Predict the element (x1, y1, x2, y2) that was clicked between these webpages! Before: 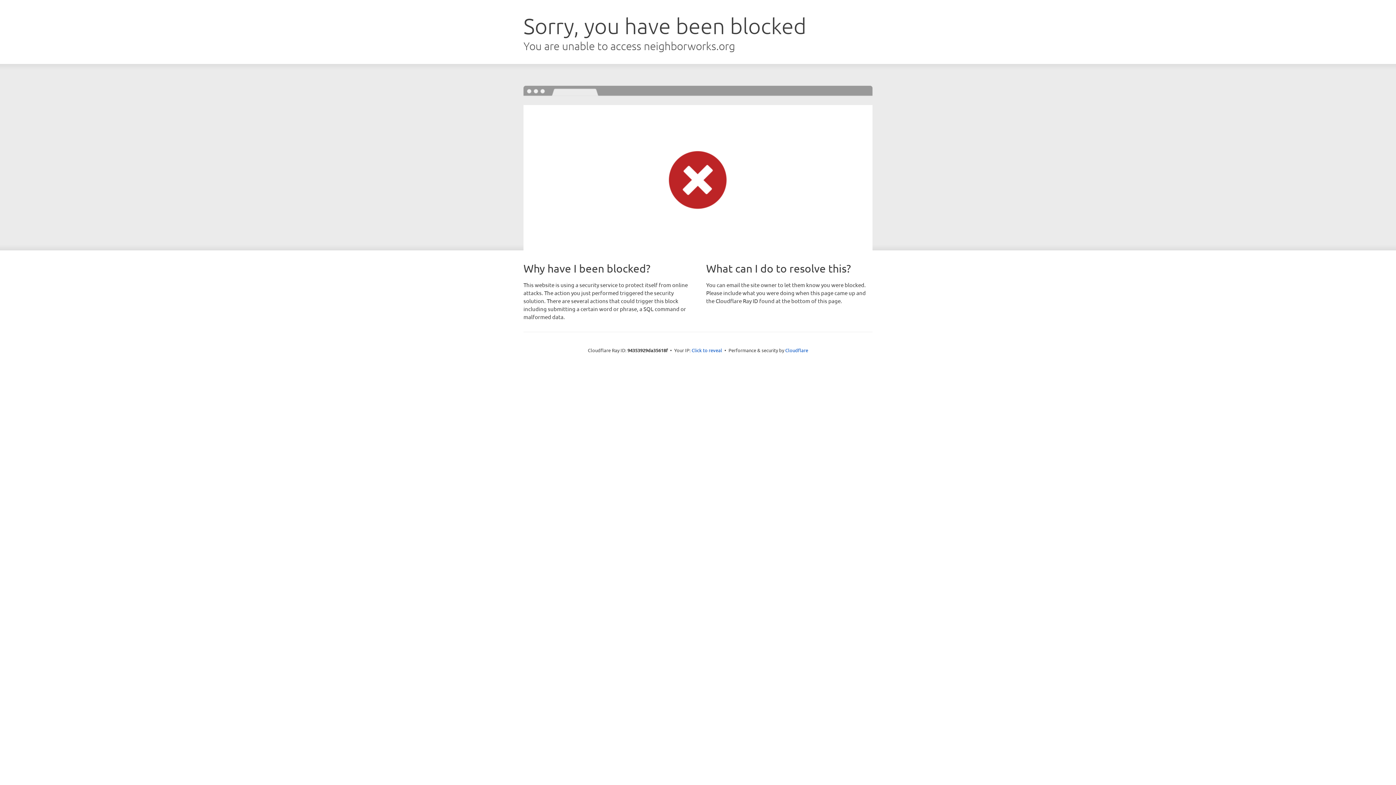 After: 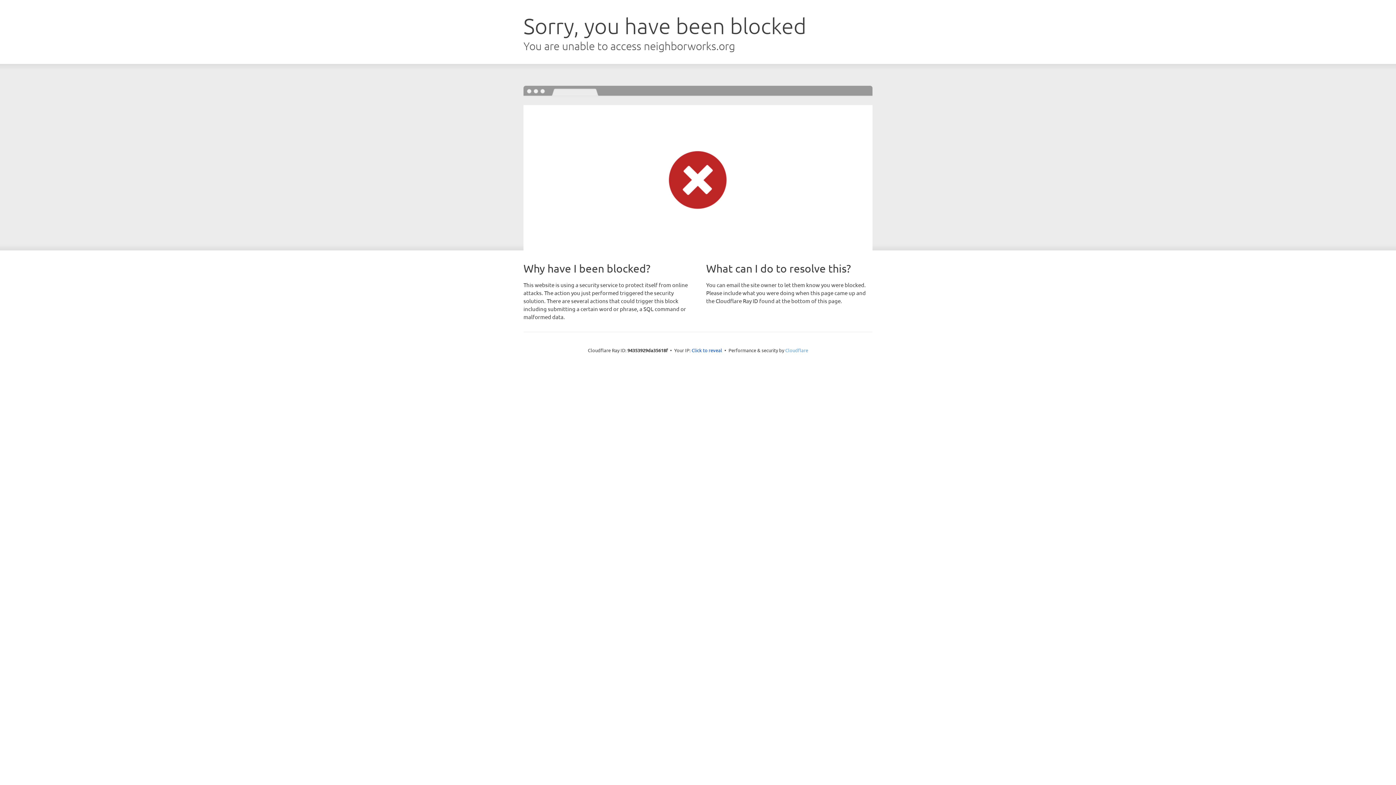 Action: label: Cloudflare bbox: (785, 347, 808, 353)